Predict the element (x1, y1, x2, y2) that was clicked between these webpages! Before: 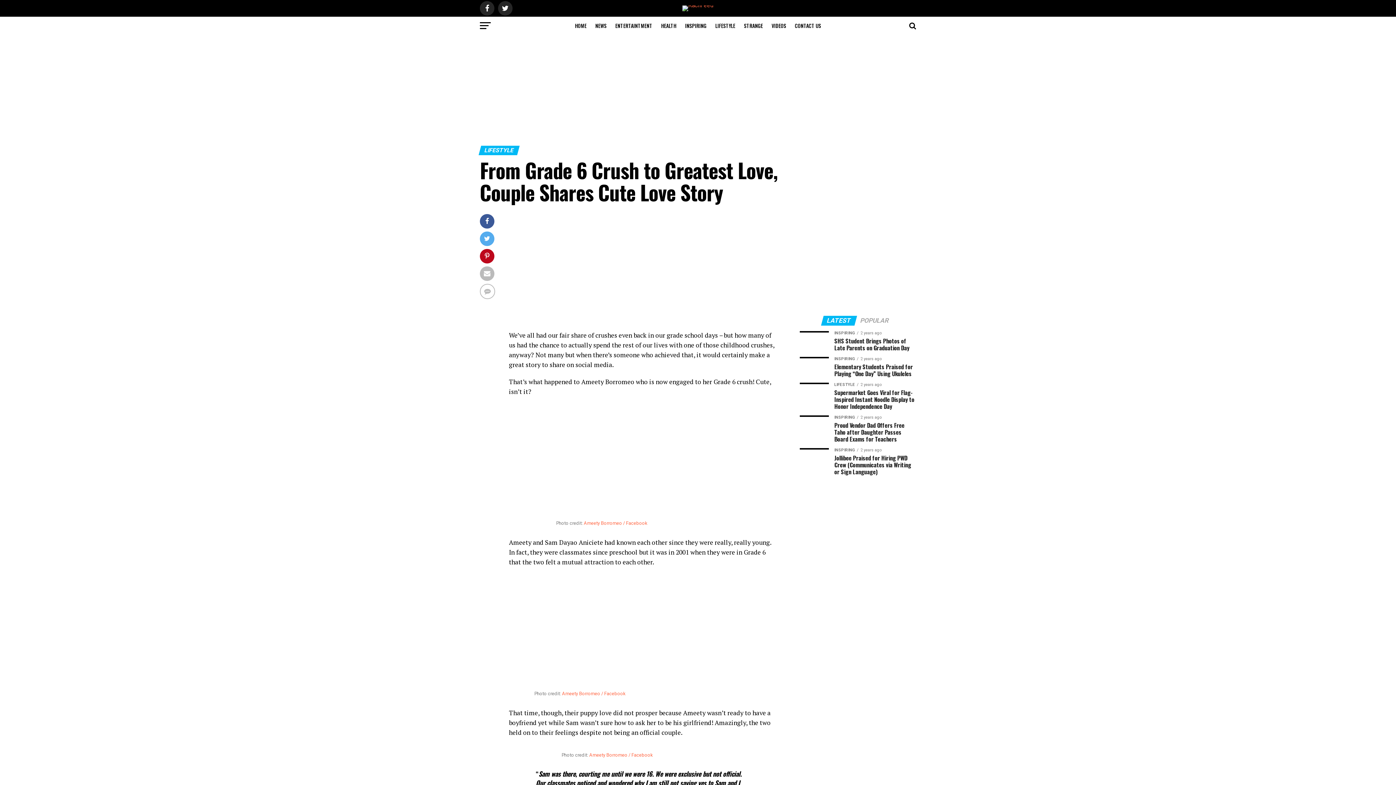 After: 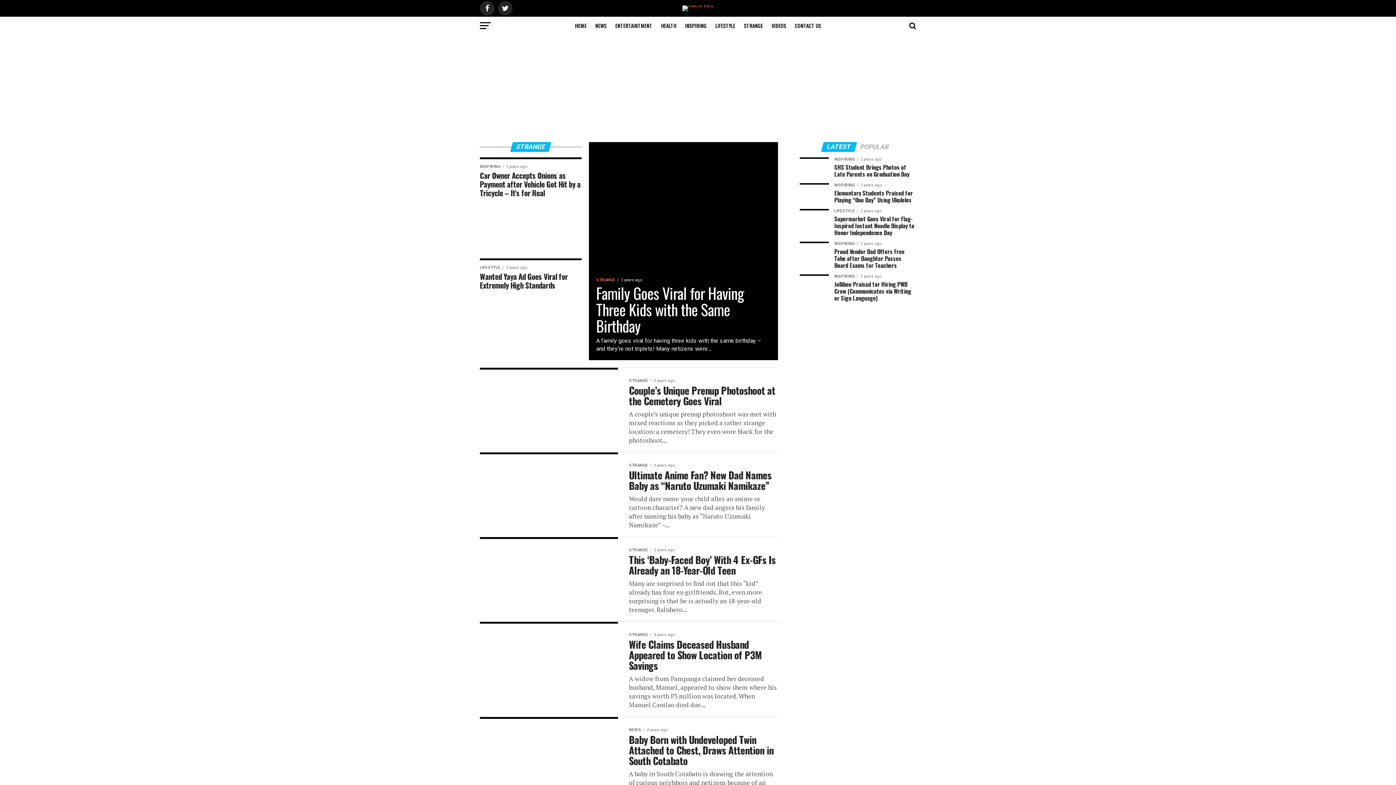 Action: bbox: (739, 16, 767, 34) label: STRANGE